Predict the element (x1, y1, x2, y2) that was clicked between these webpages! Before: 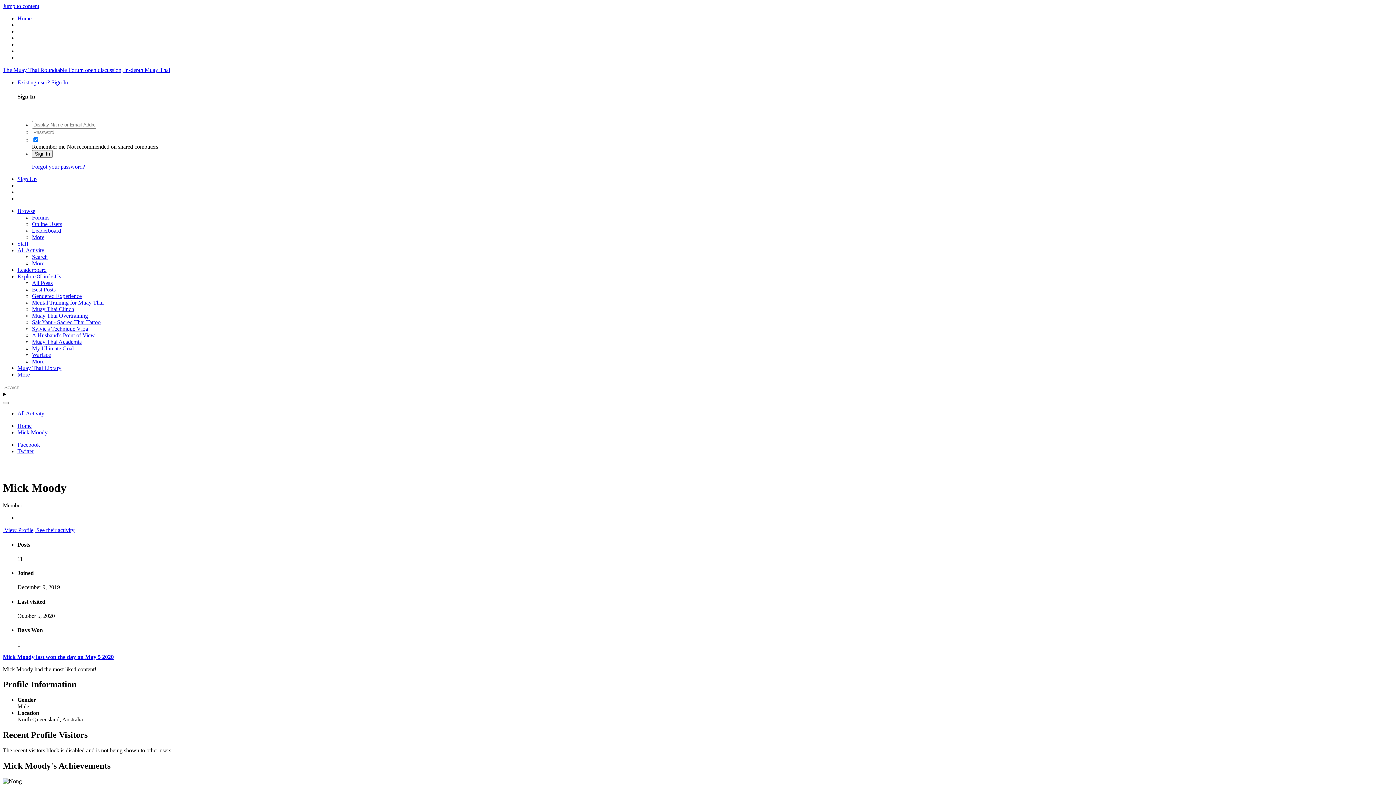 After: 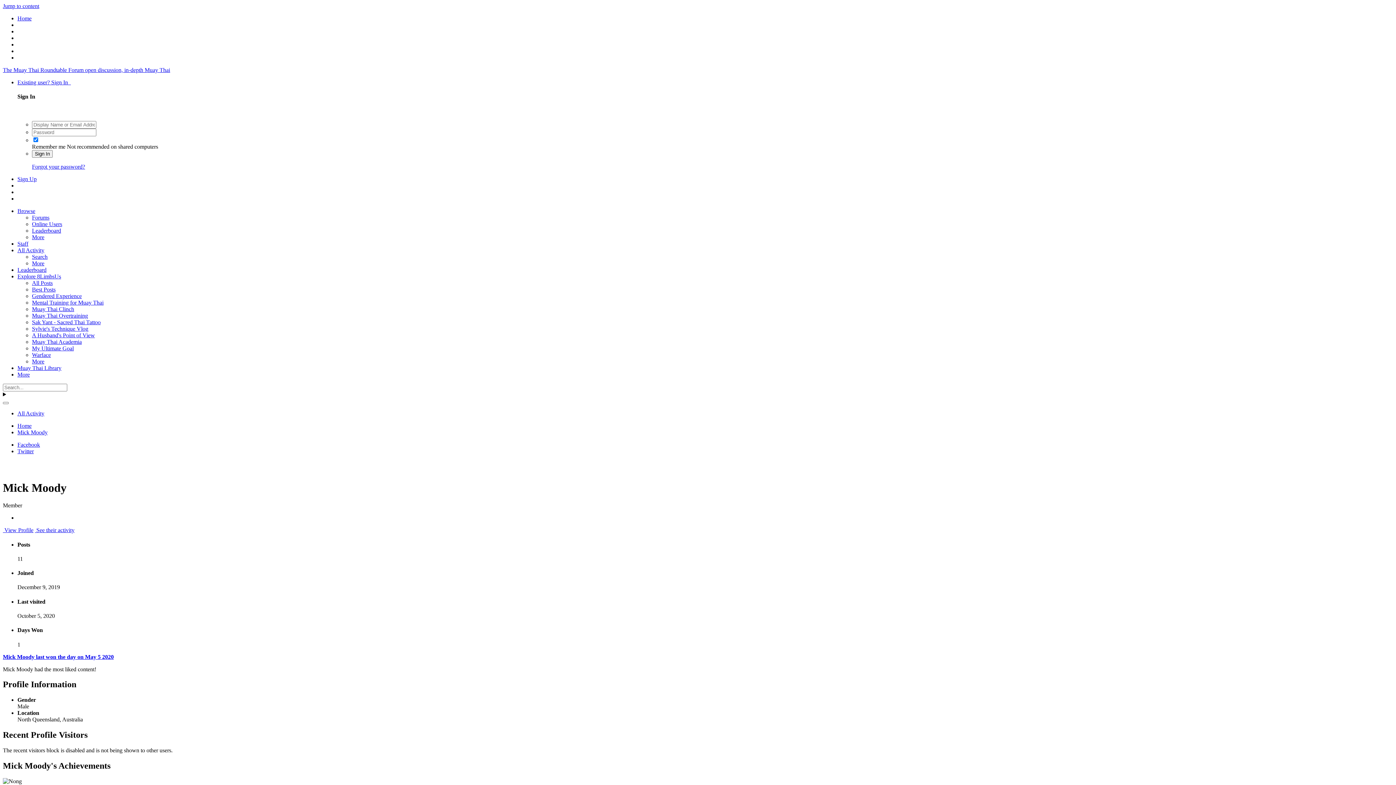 Action: label: Facebook bbox: (17, 441, 40, 447)